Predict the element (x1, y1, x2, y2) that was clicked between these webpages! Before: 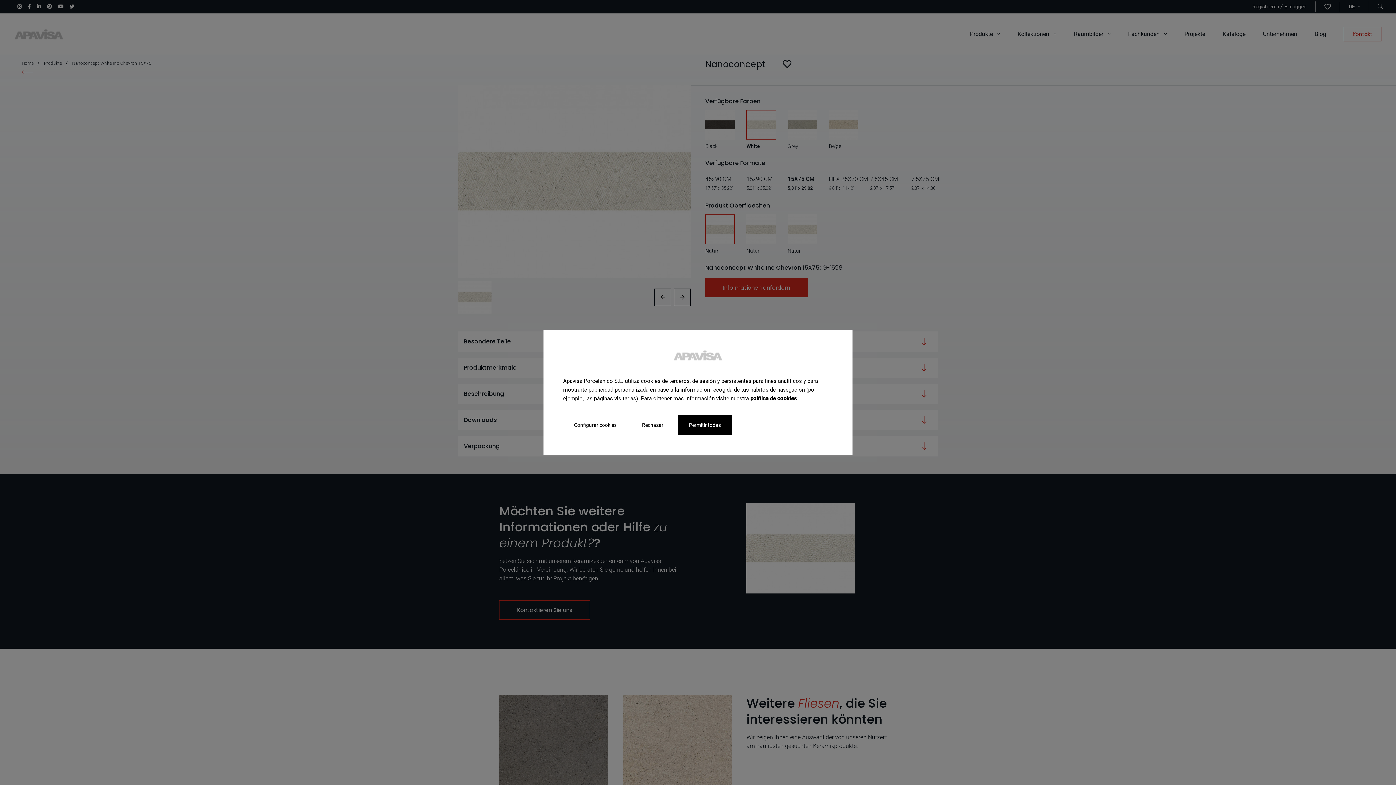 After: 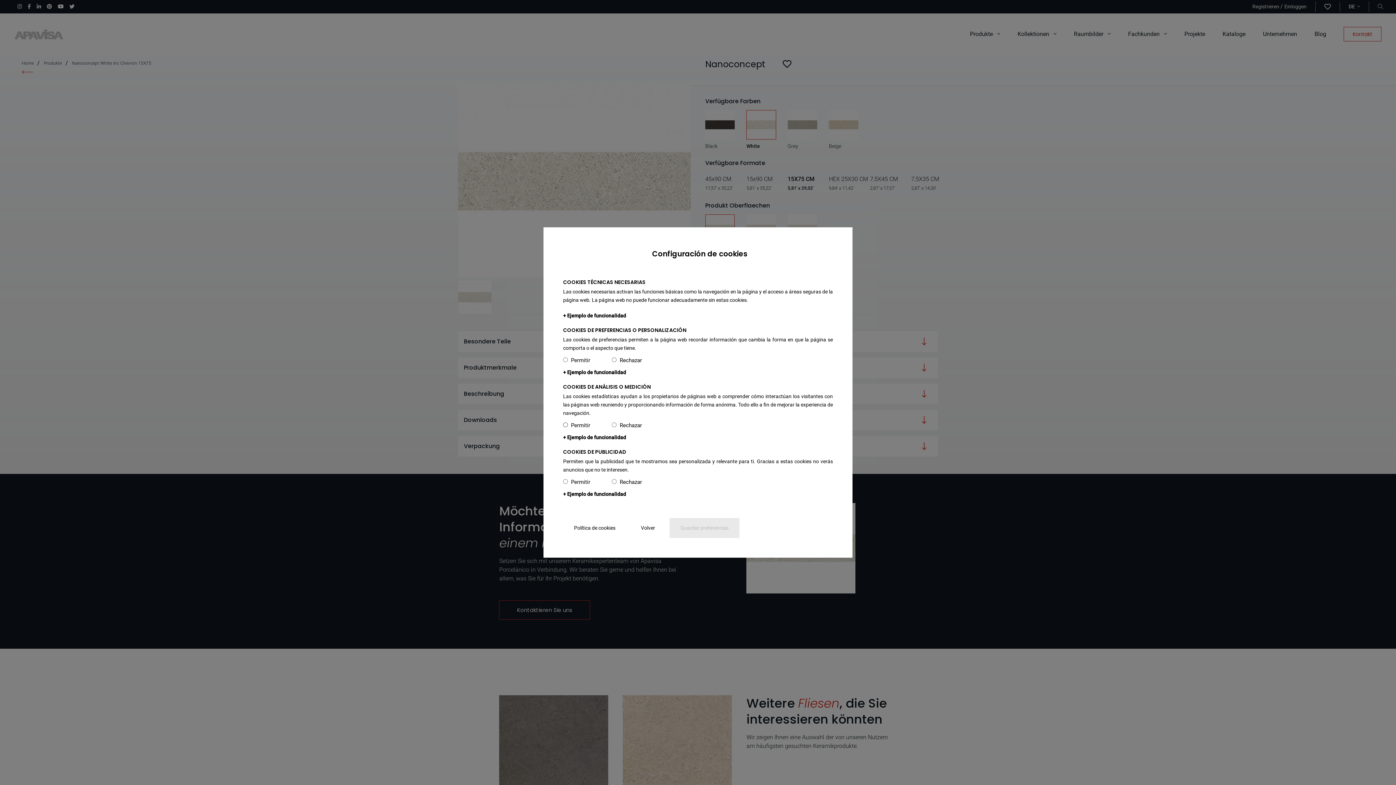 Action: label: Configurar cookies bbox: (563, 415, 627, 435)